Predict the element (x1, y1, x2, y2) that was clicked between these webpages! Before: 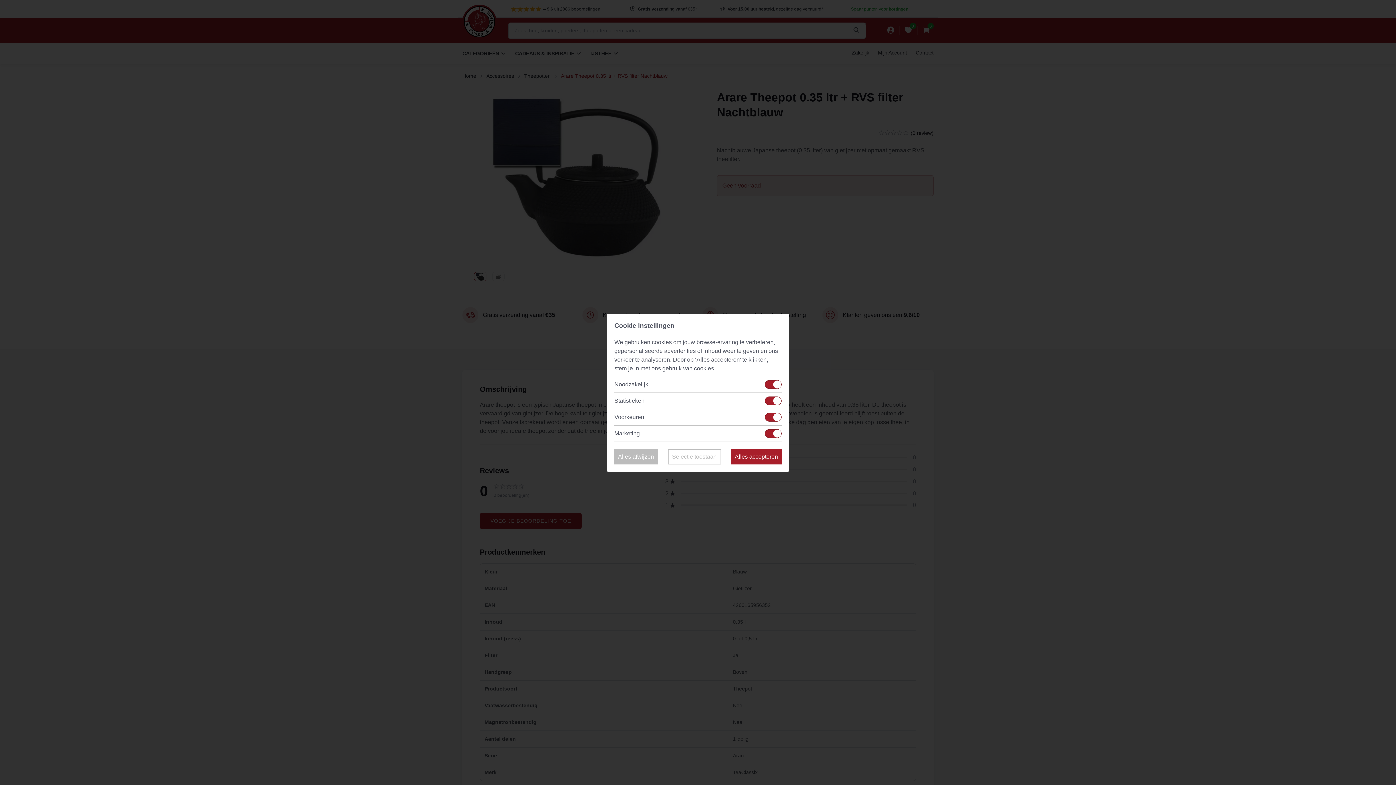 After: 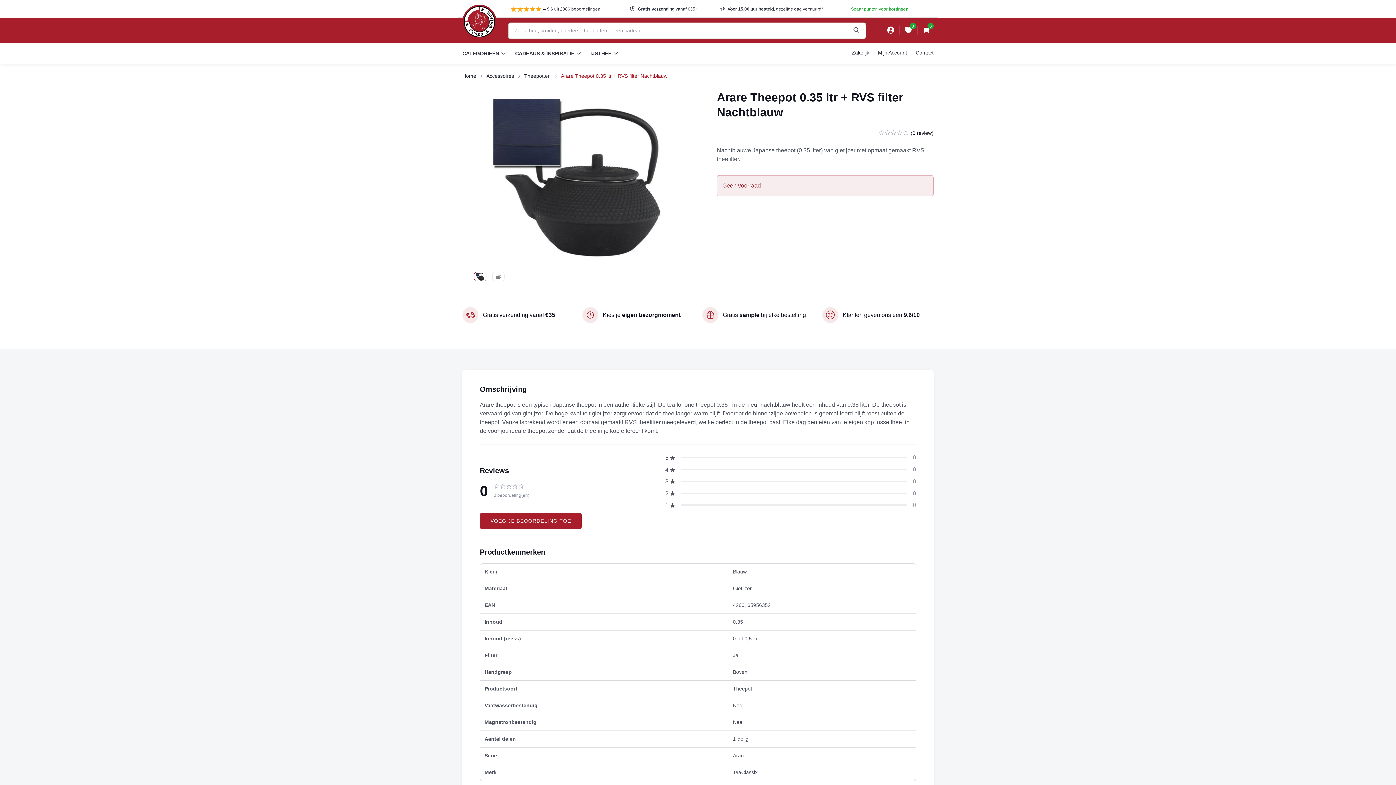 Action: bbox: (614, 449, 657, 464) label: Alles afwijzen